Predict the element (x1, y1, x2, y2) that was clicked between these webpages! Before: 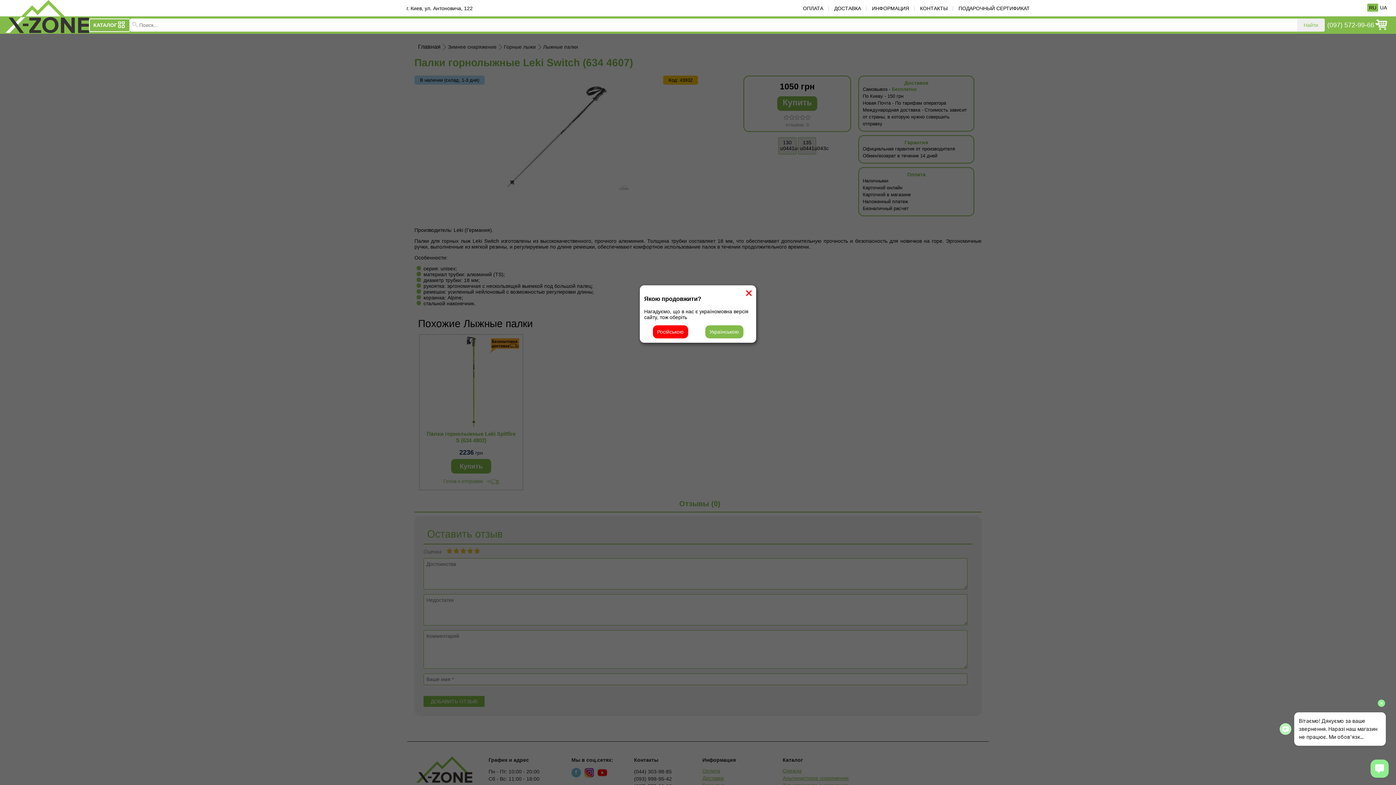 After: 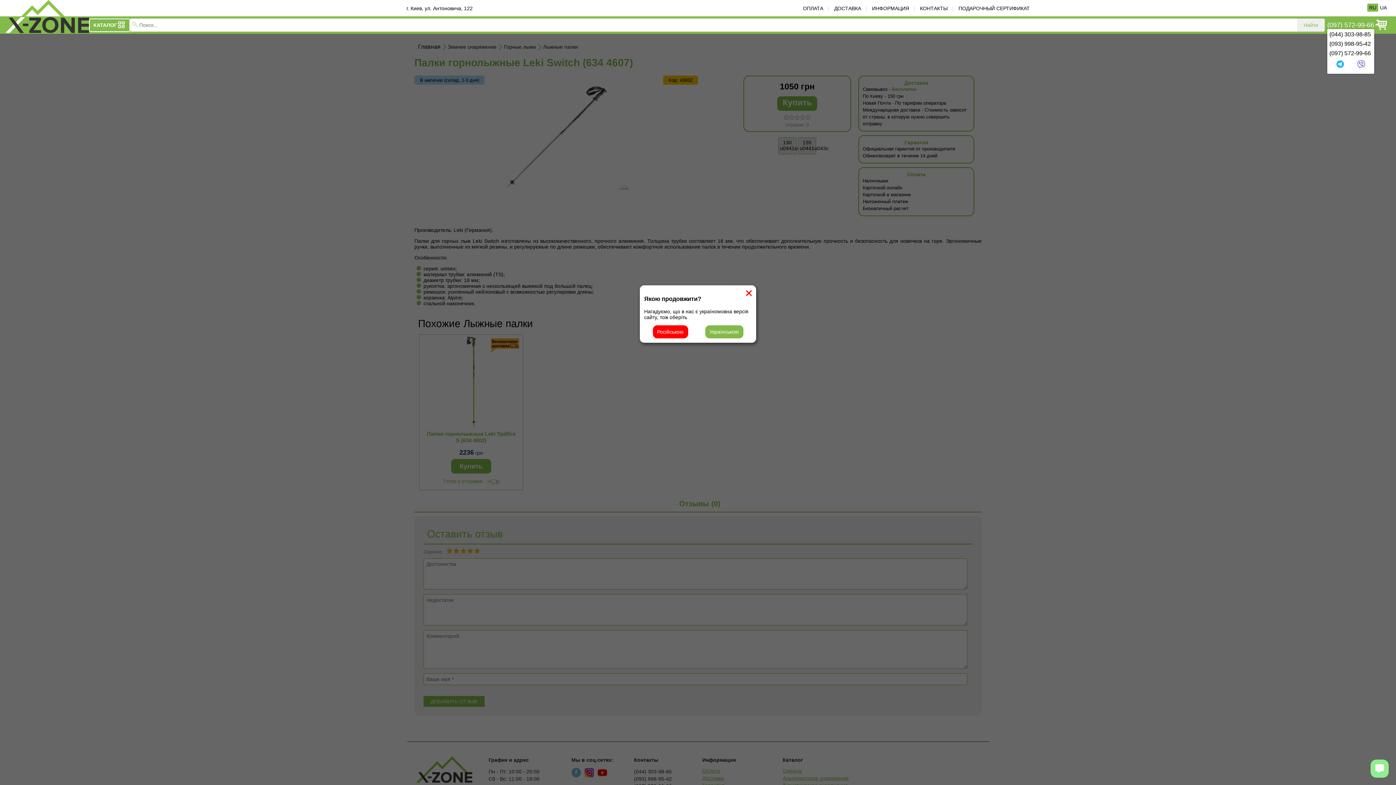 Action: bbox: (1327, 21, 1374, 28) label: (097) 572-99-66